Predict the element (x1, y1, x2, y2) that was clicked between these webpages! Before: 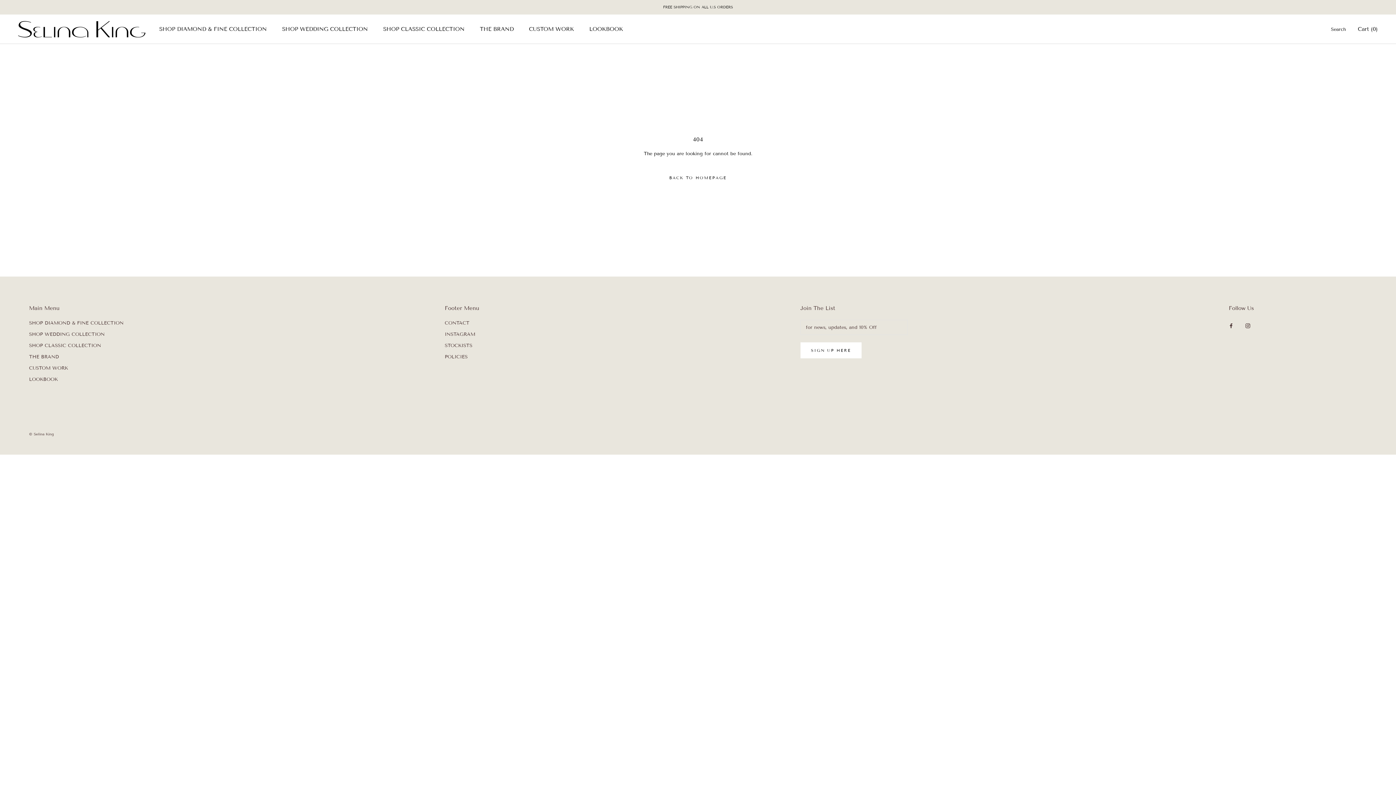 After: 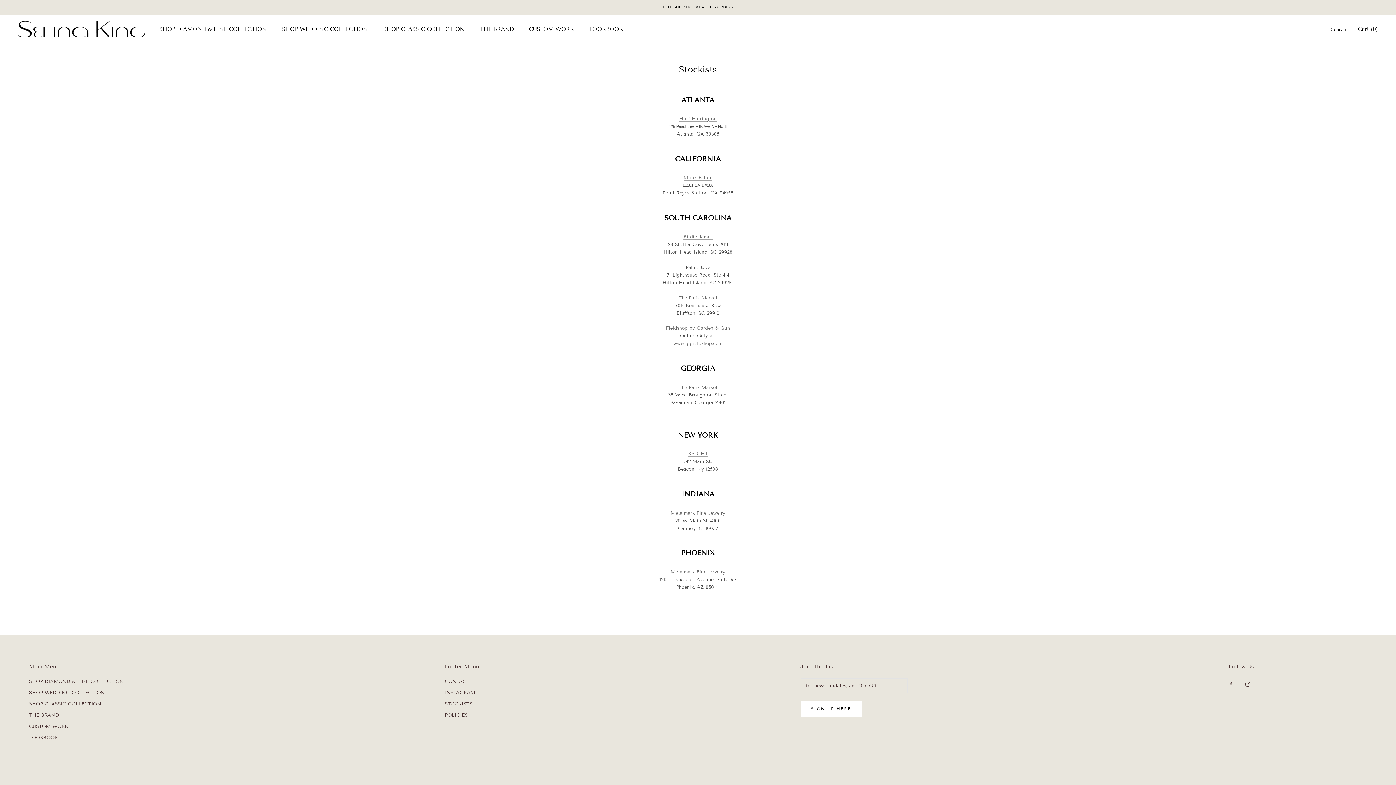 Action: bbox: (444, 342, 479, 349) label: STOCKISTS